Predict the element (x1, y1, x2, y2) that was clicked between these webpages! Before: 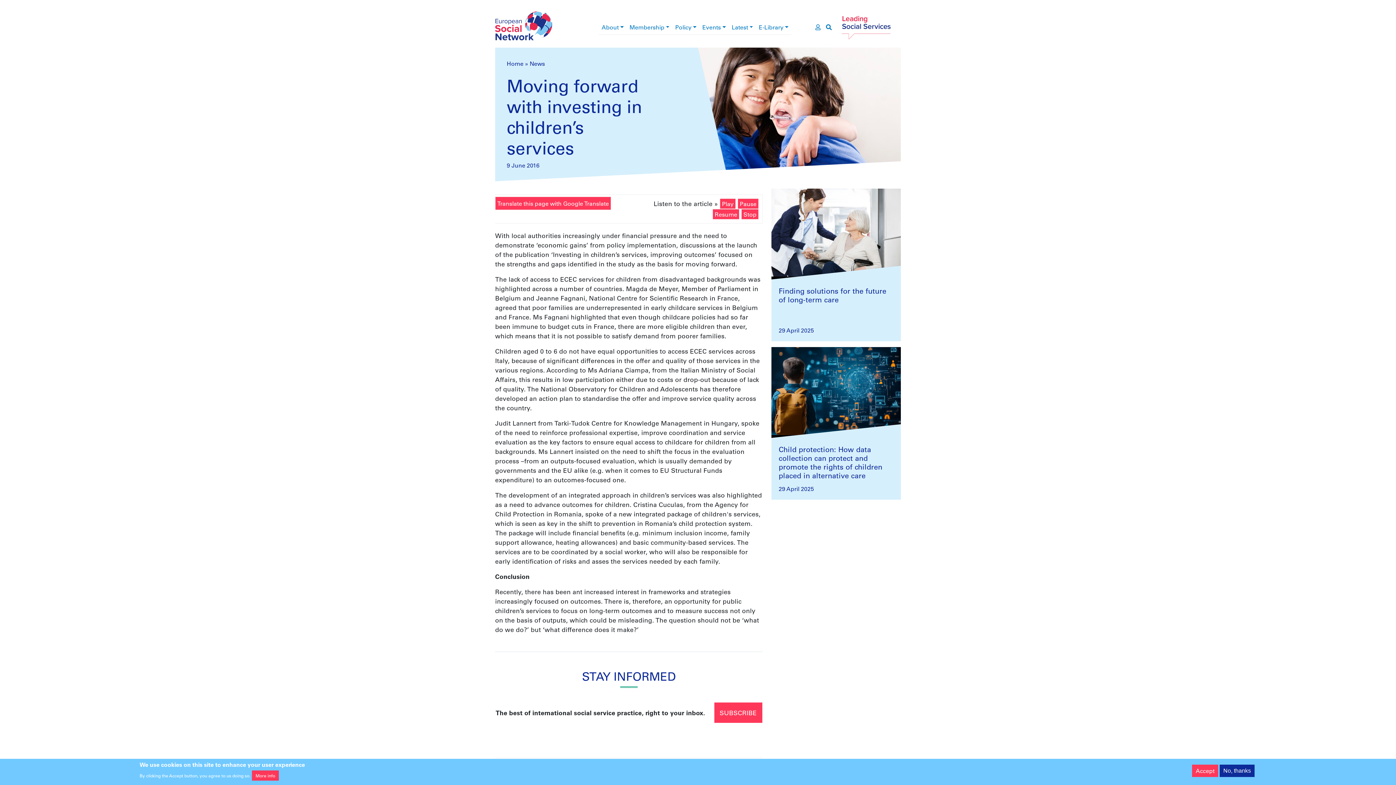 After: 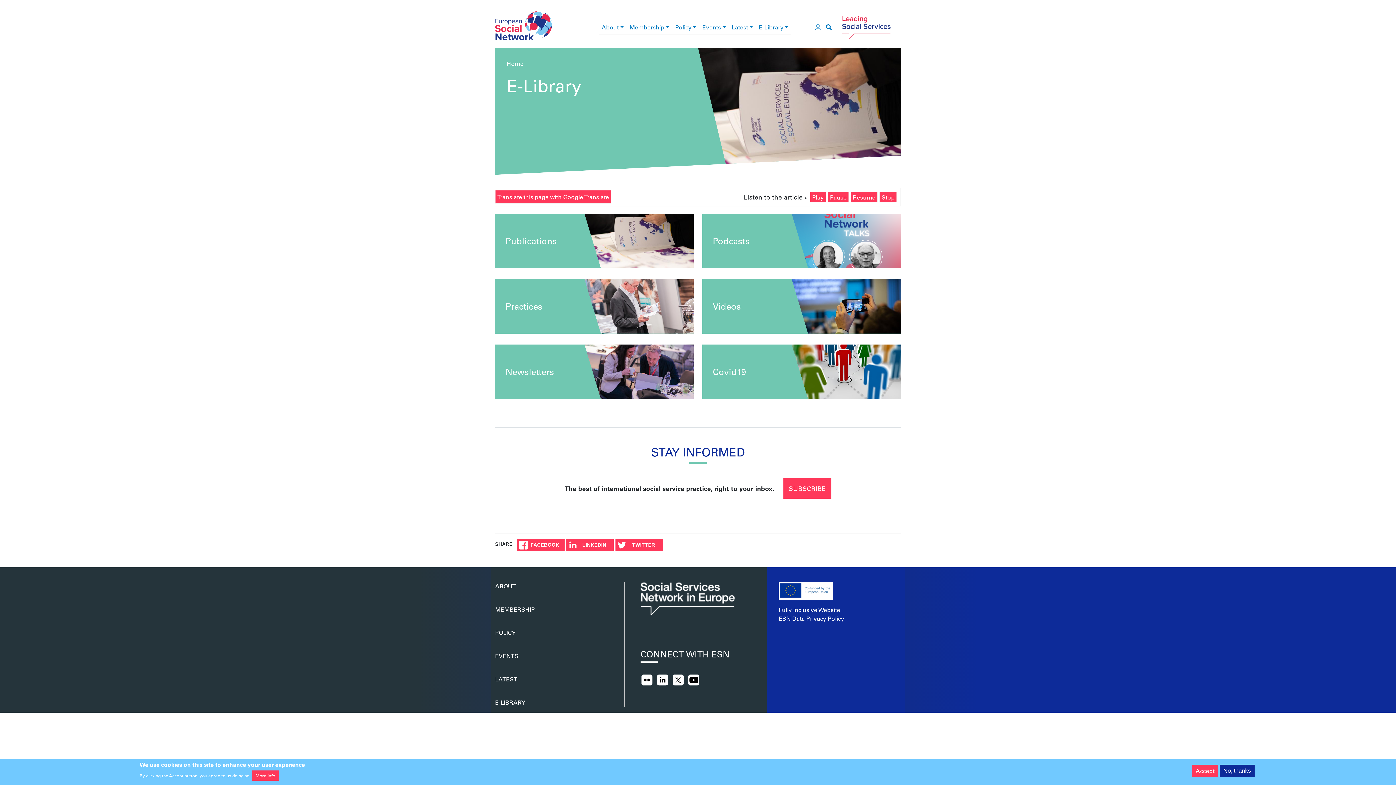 Action: label: E-Library bbox: (756, 19, 791, 34)